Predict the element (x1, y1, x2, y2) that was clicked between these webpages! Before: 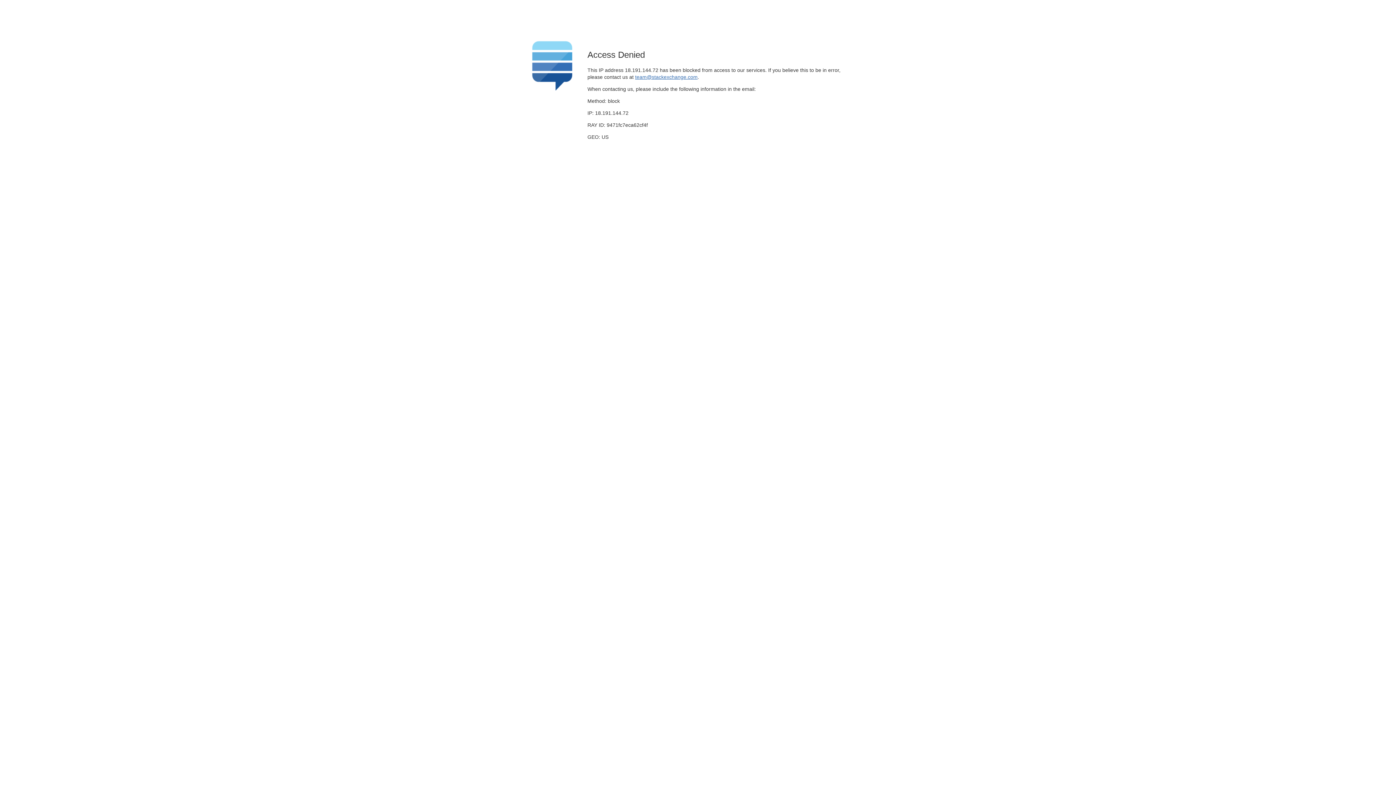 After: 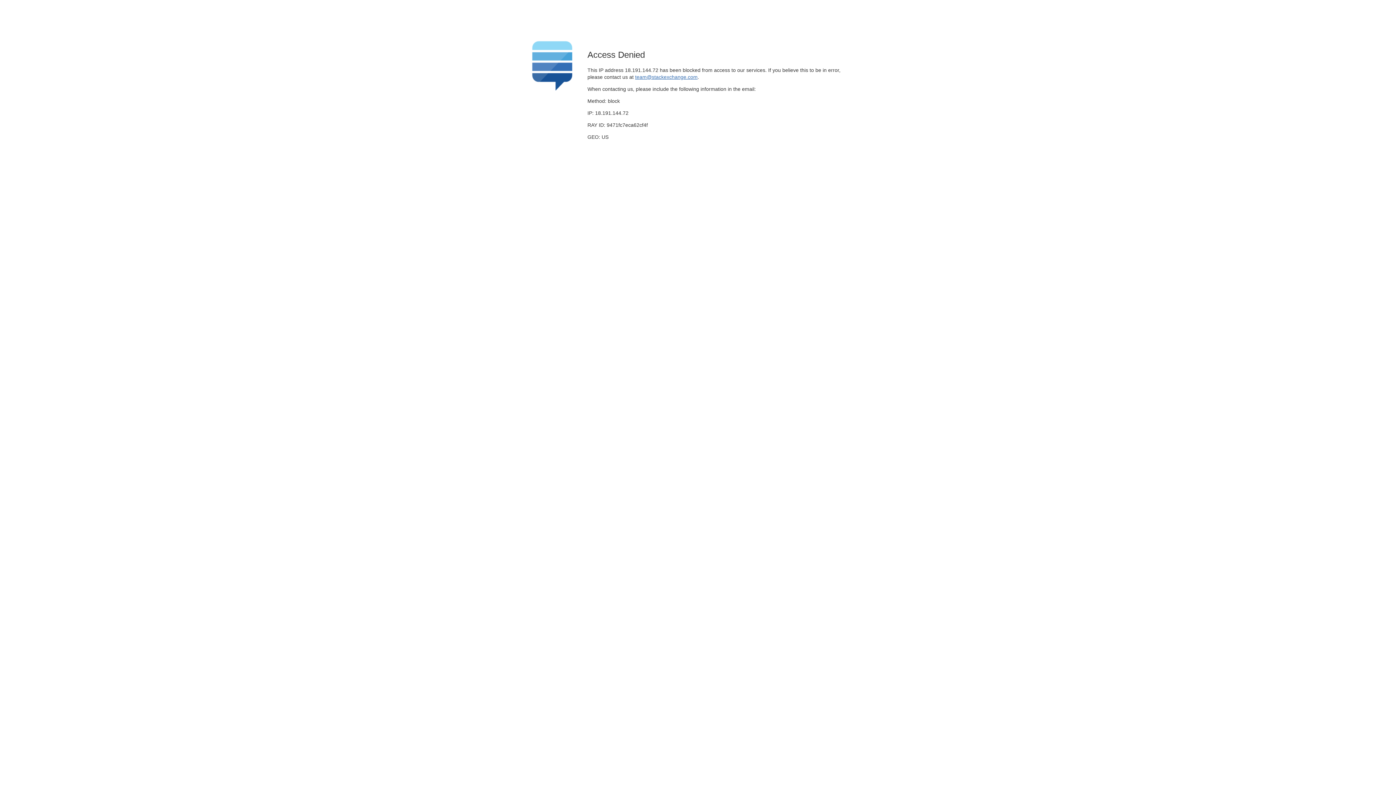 Action: label: team@stackexchange.com bbox: (635, 74, 697, 79)